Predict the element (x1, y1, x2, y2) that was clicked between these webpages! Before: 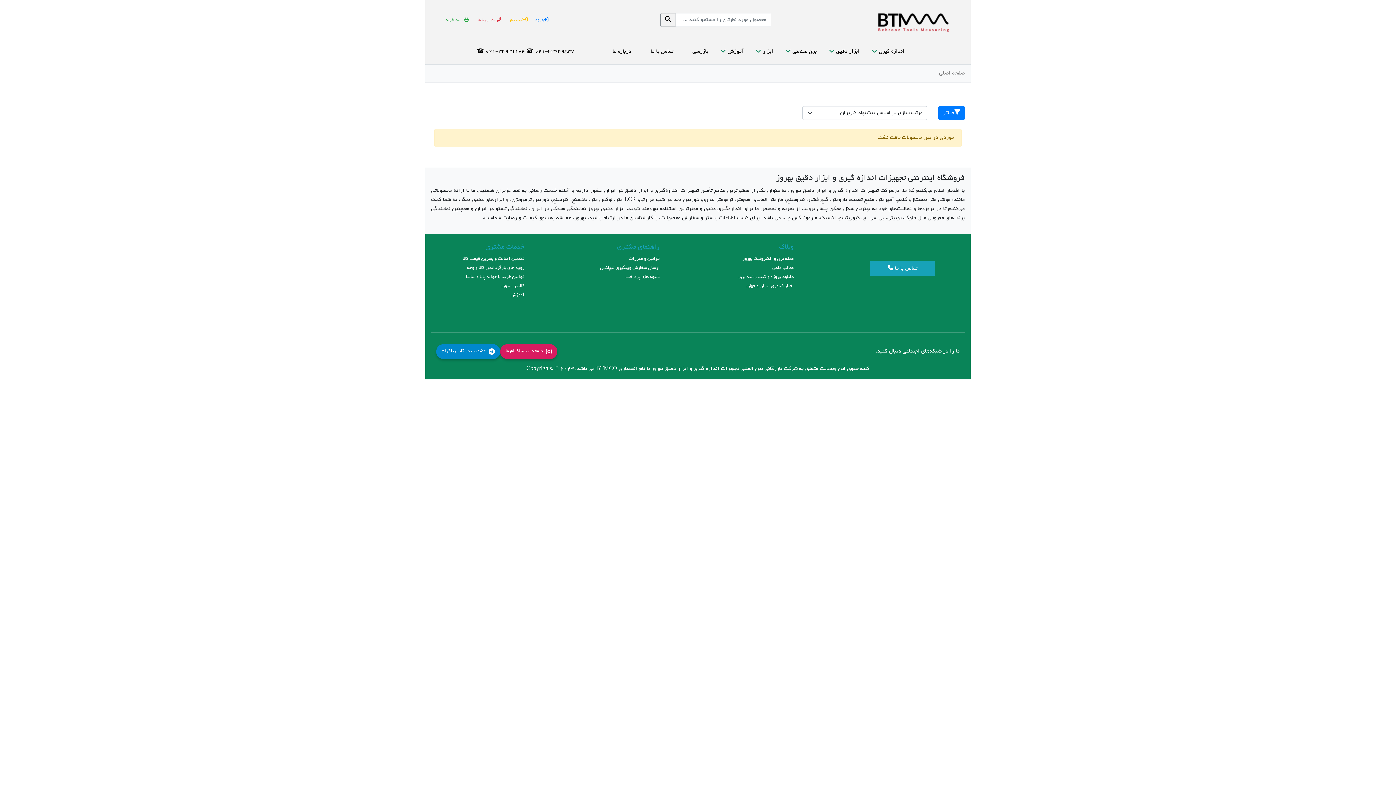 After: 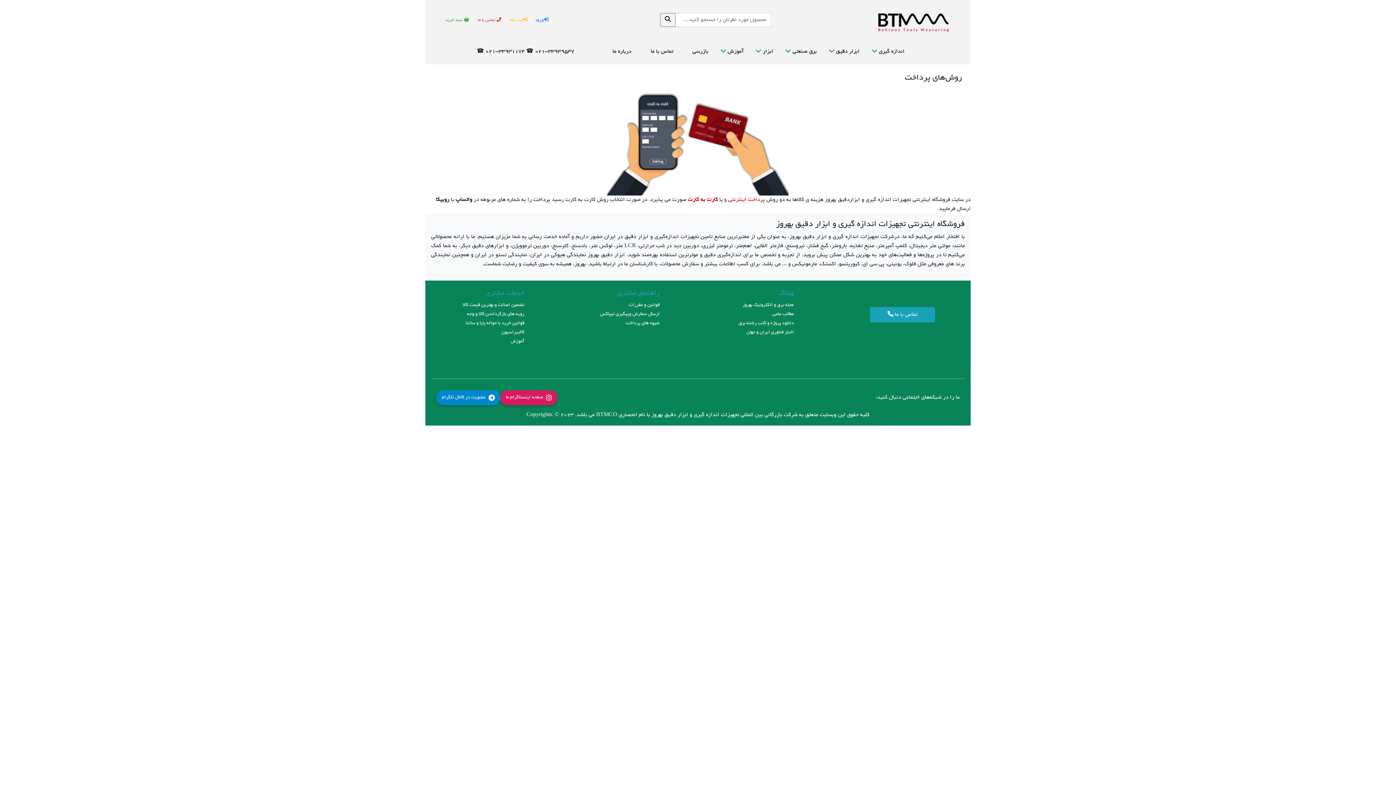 Action: label: شیوه های پرداخت bbox: (625, 274, 659, 280)